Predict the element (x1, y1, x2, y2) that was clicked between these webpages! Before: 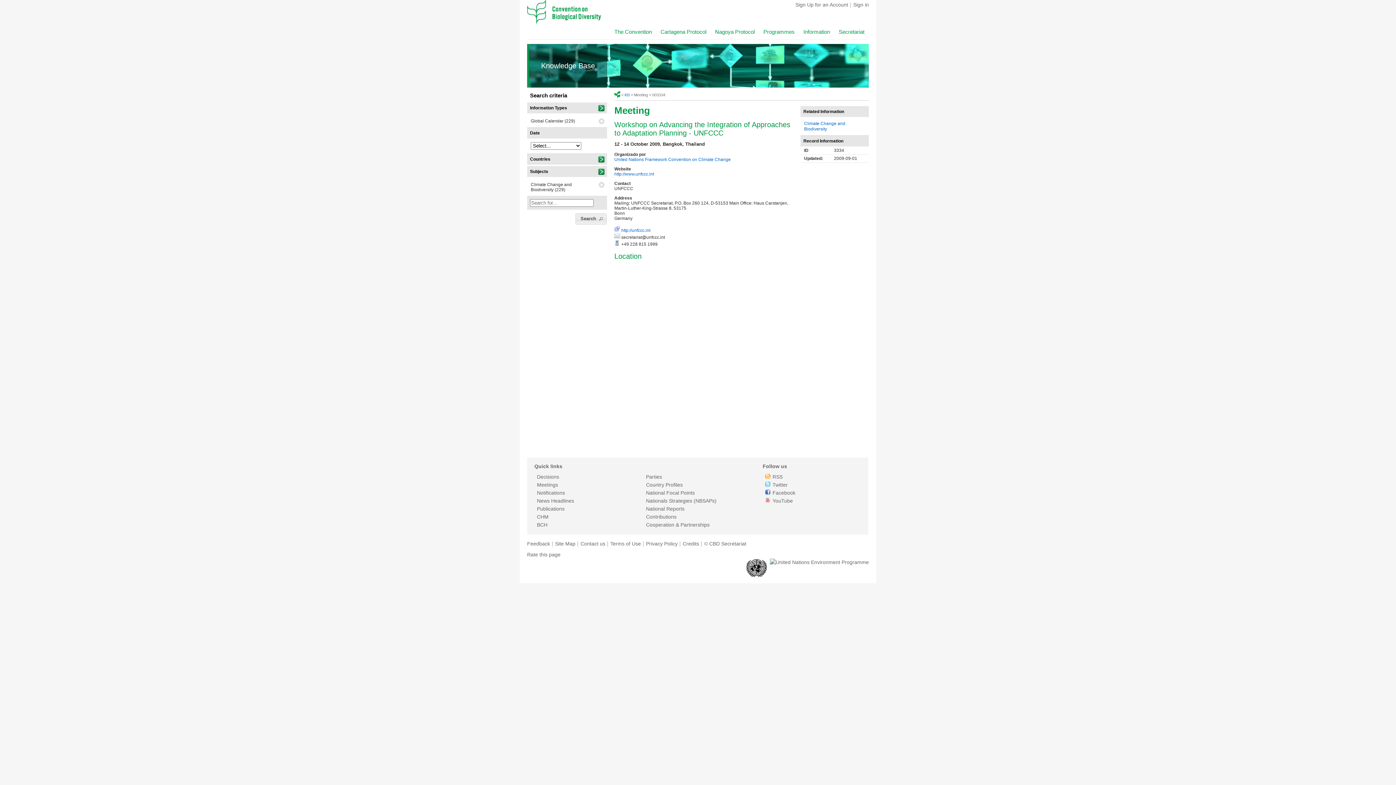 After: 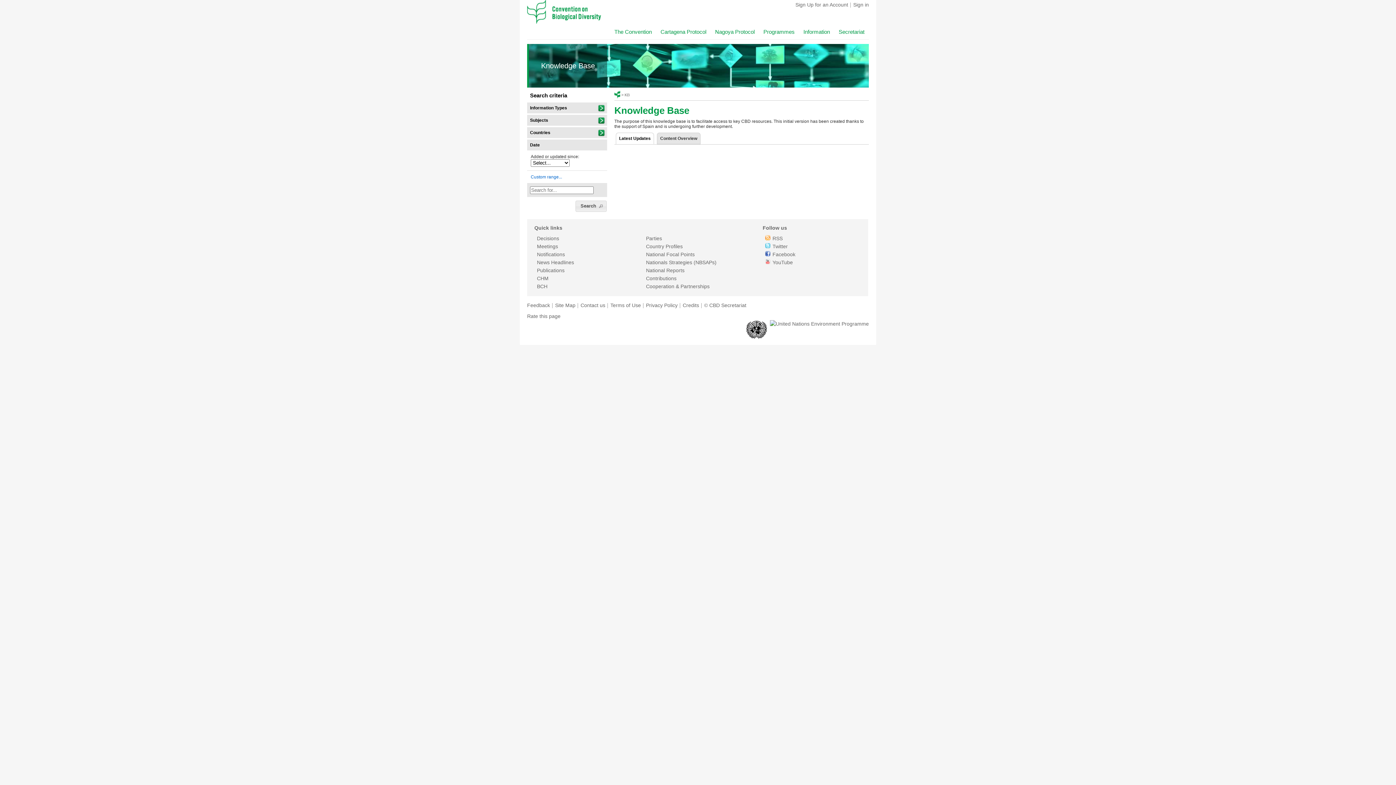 Action: bbox: (527, 66, 607, 71) label: Knowledge Base